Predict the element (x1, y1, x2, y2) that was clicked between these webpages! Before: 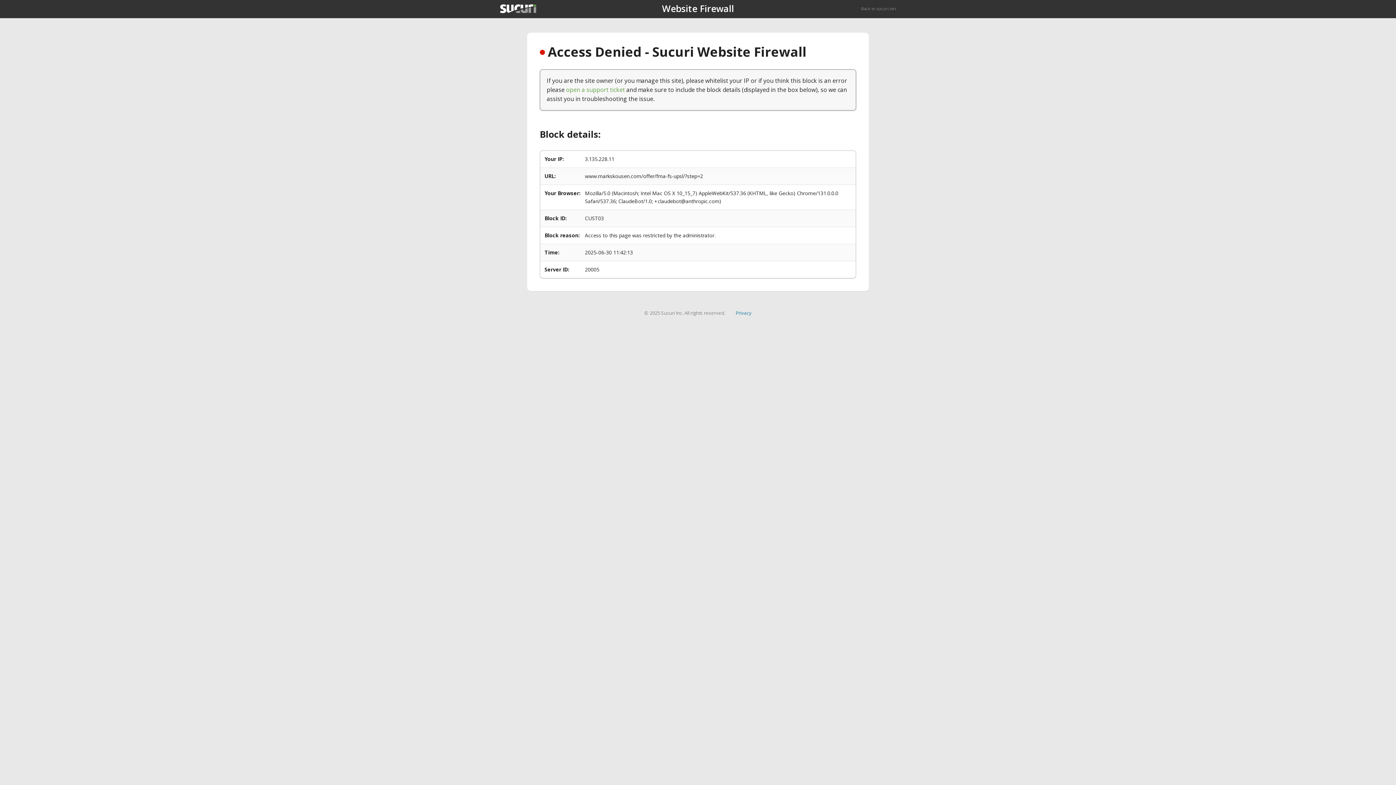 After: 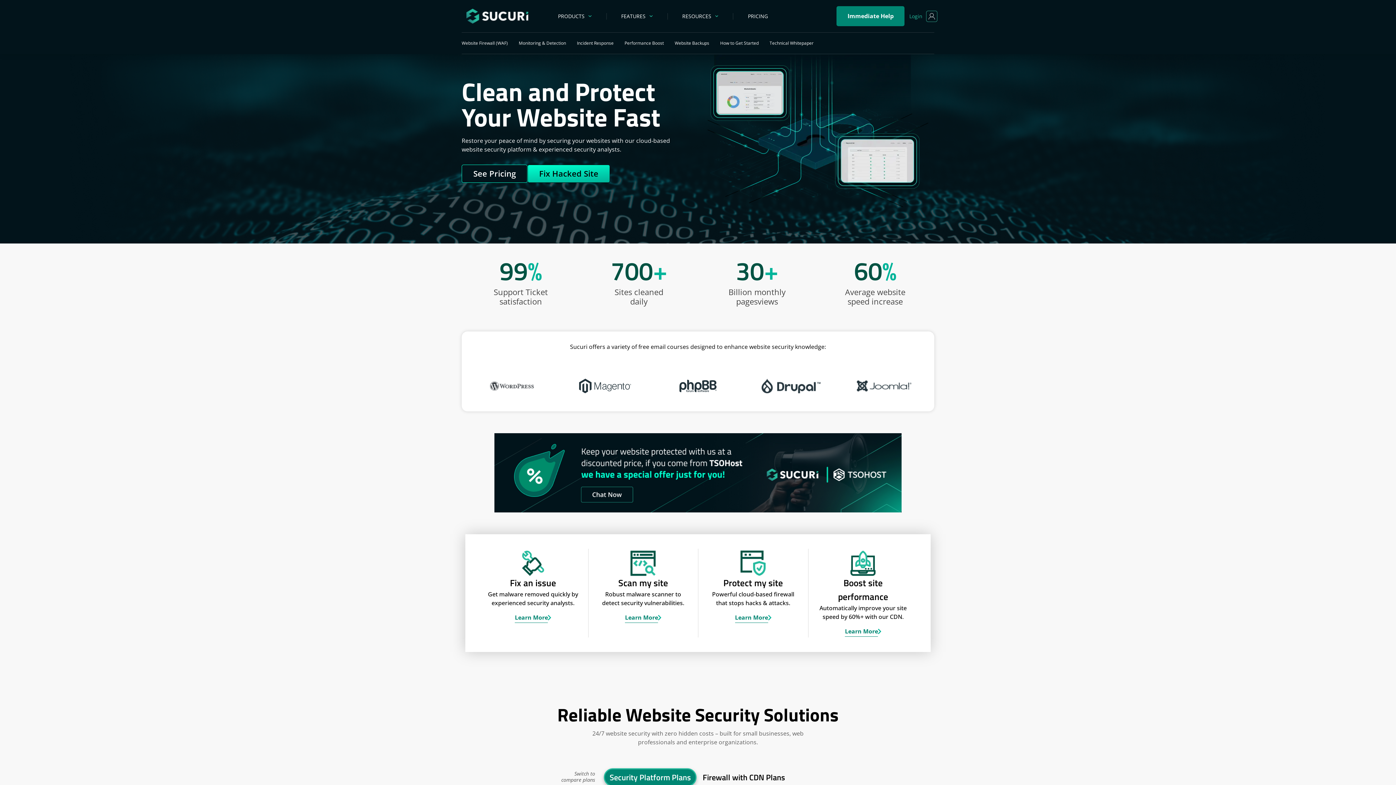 Action: bbox: (500, 4, 536, 13)